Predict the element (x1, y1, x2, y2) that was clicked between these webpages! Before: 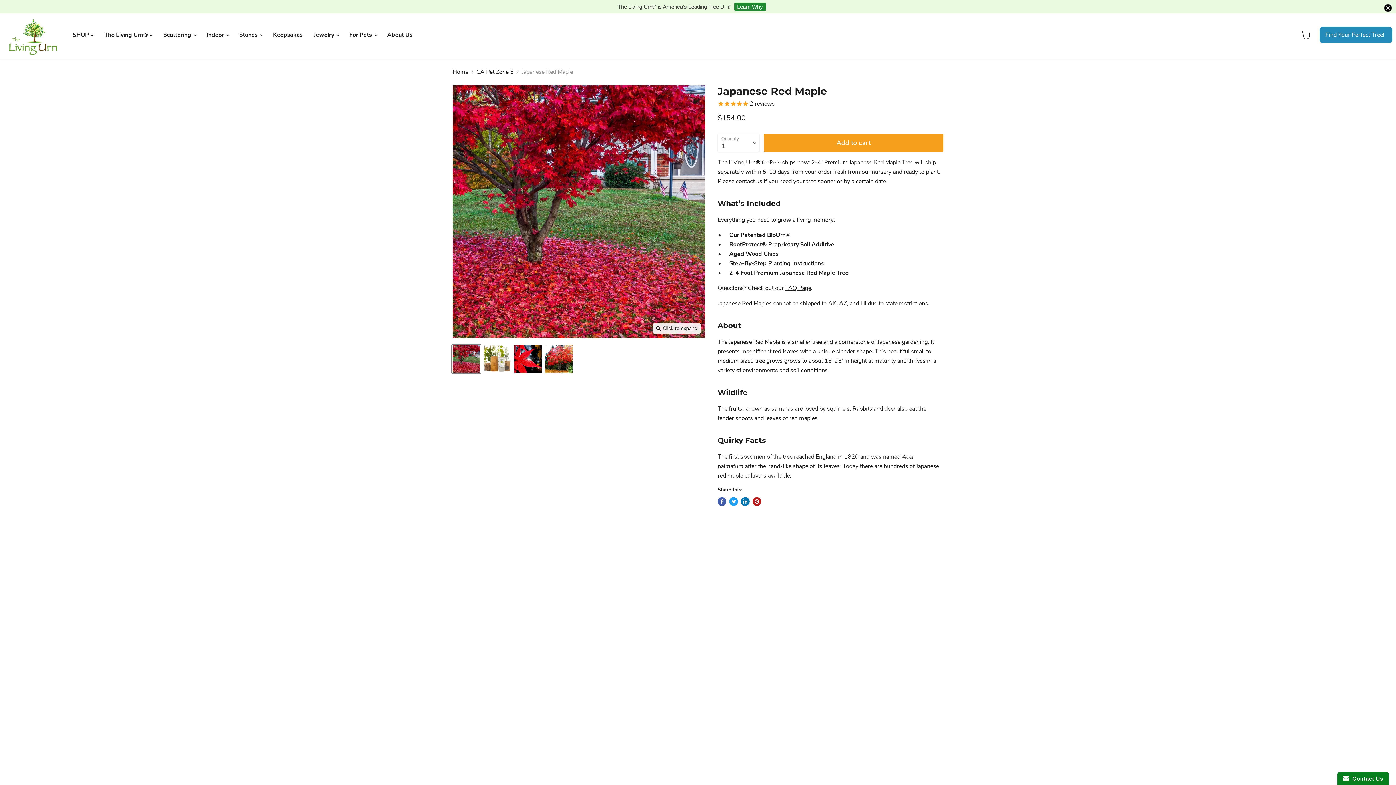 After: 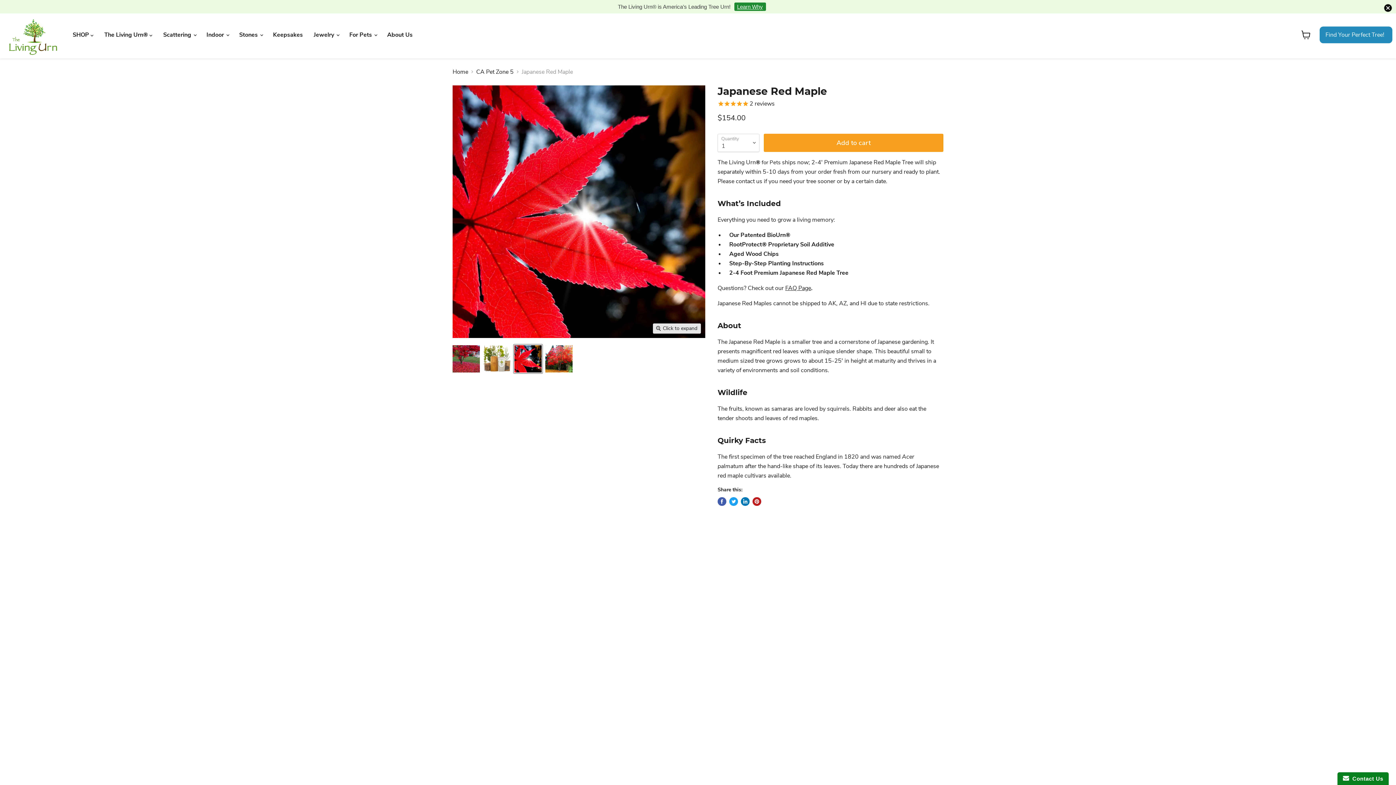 Action: bbox: (513, 344, 542, 373) label: Japanese Red Maple thumbnail